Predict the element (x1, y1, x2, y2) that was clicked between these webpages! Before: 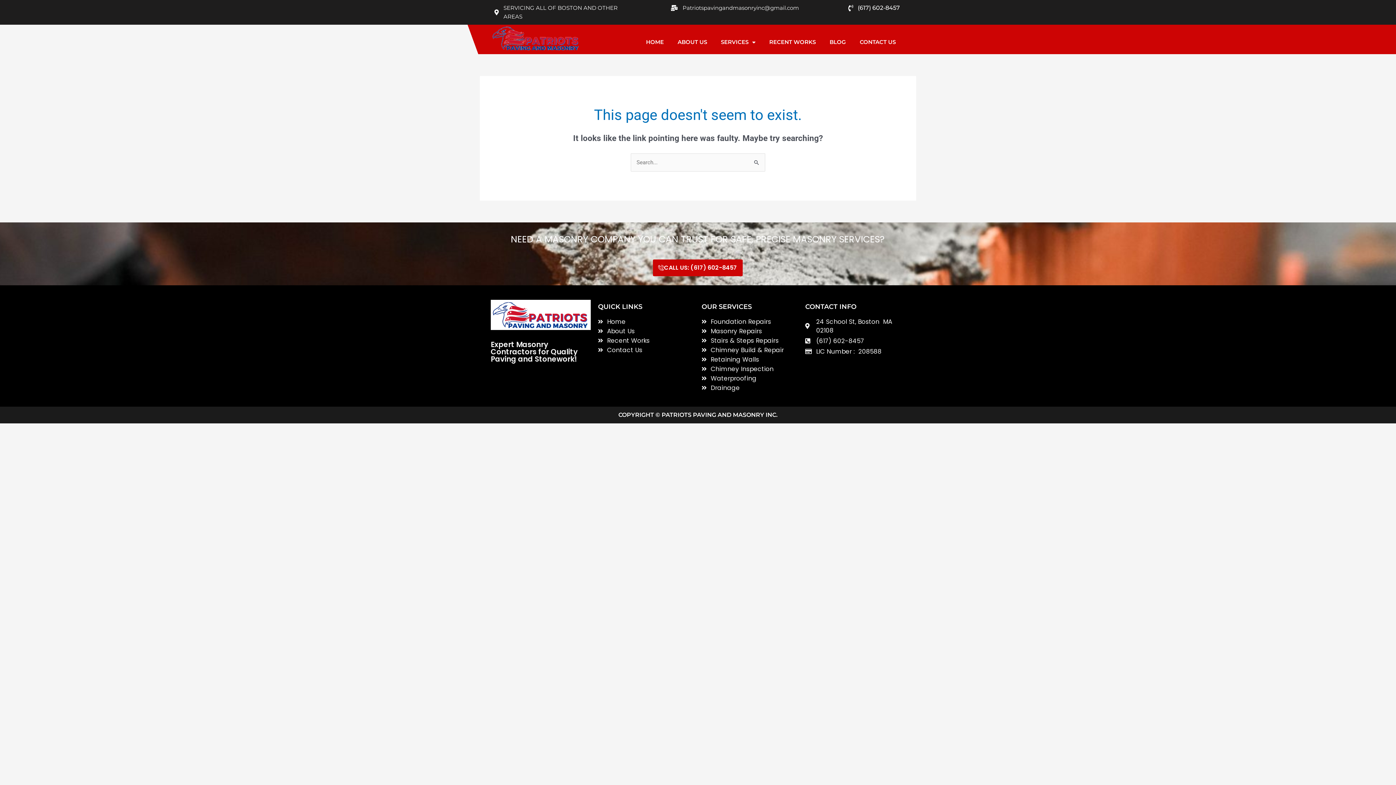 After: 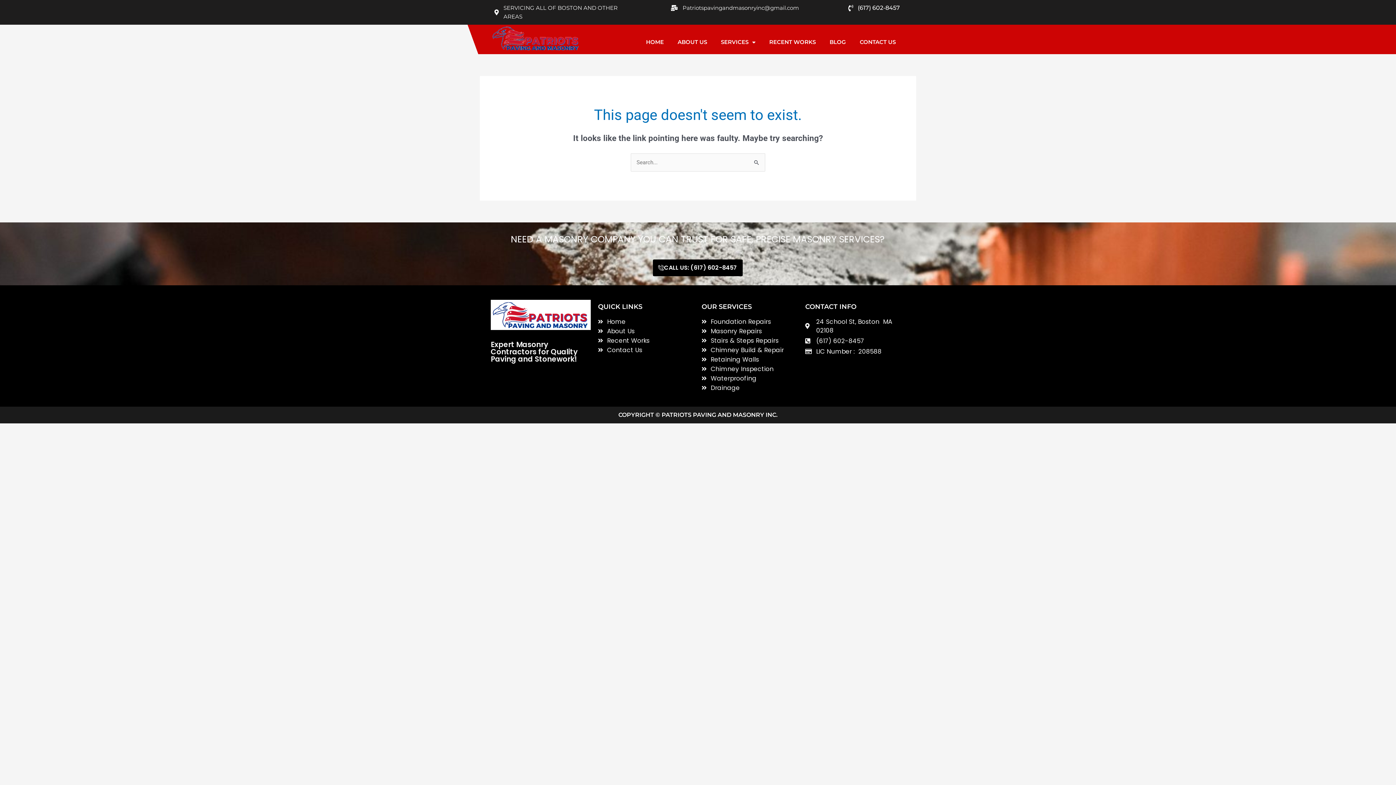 Action: bbox: (652, 259, 742, 276) label: CALL US: (617) 602-8457